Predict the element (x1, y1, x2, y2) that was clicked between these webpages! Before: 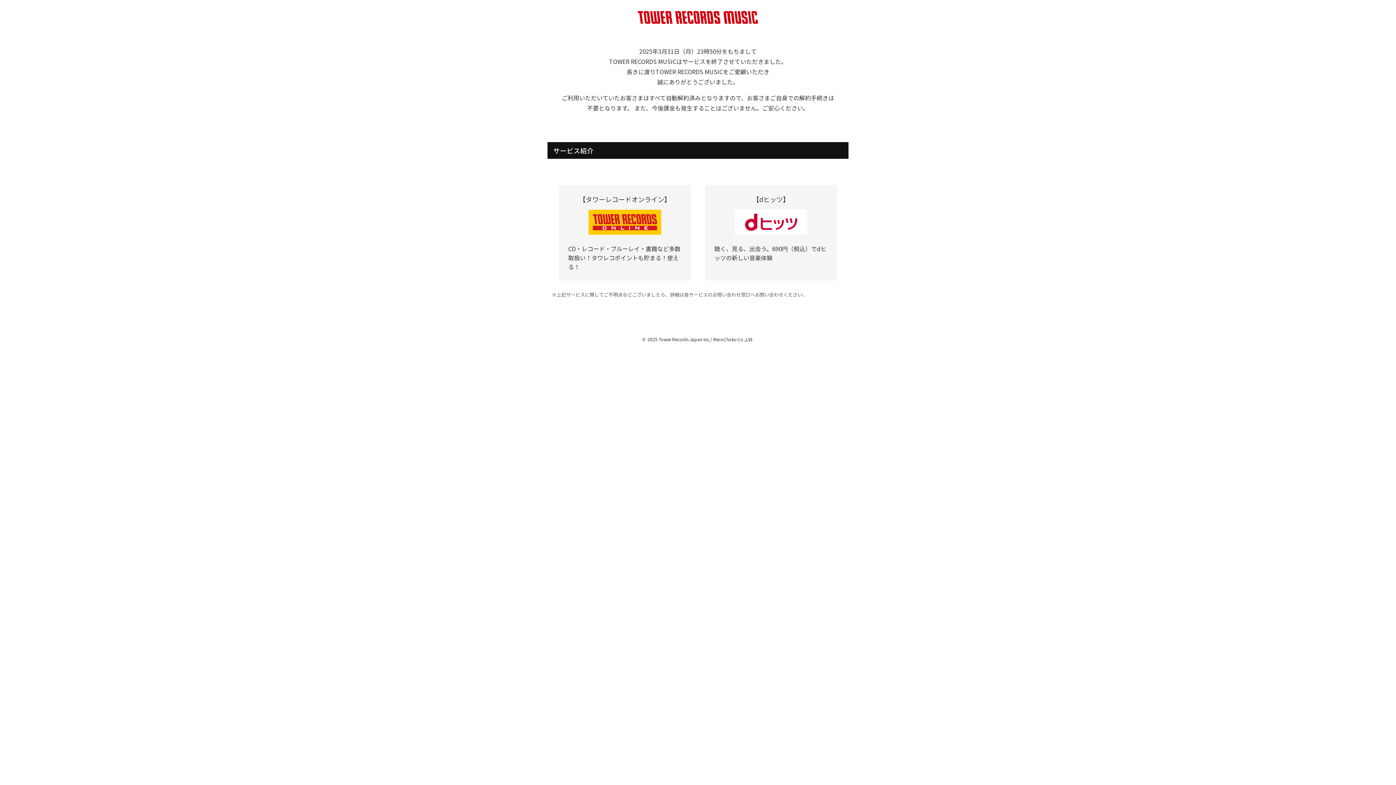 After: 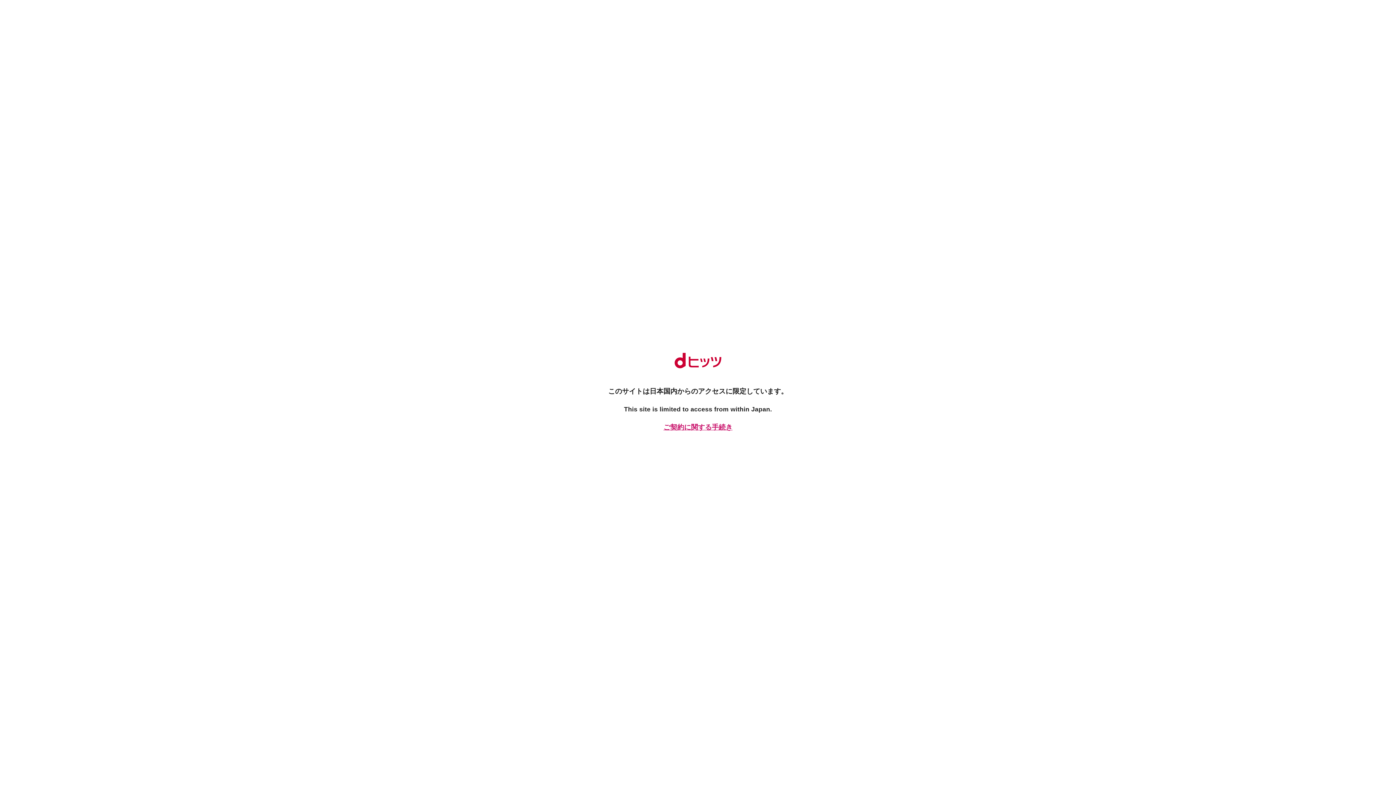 Action: bbox: (734, 228, 807, 236)